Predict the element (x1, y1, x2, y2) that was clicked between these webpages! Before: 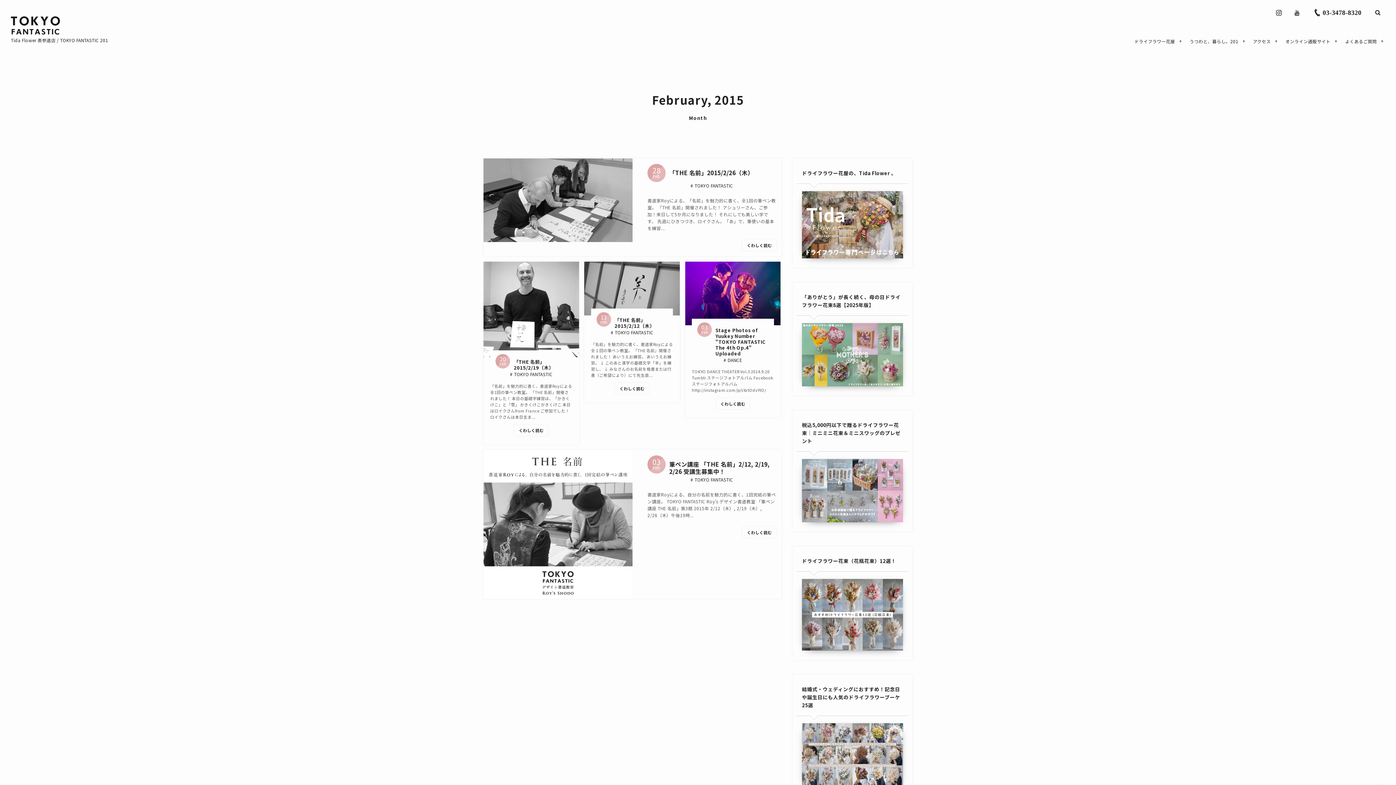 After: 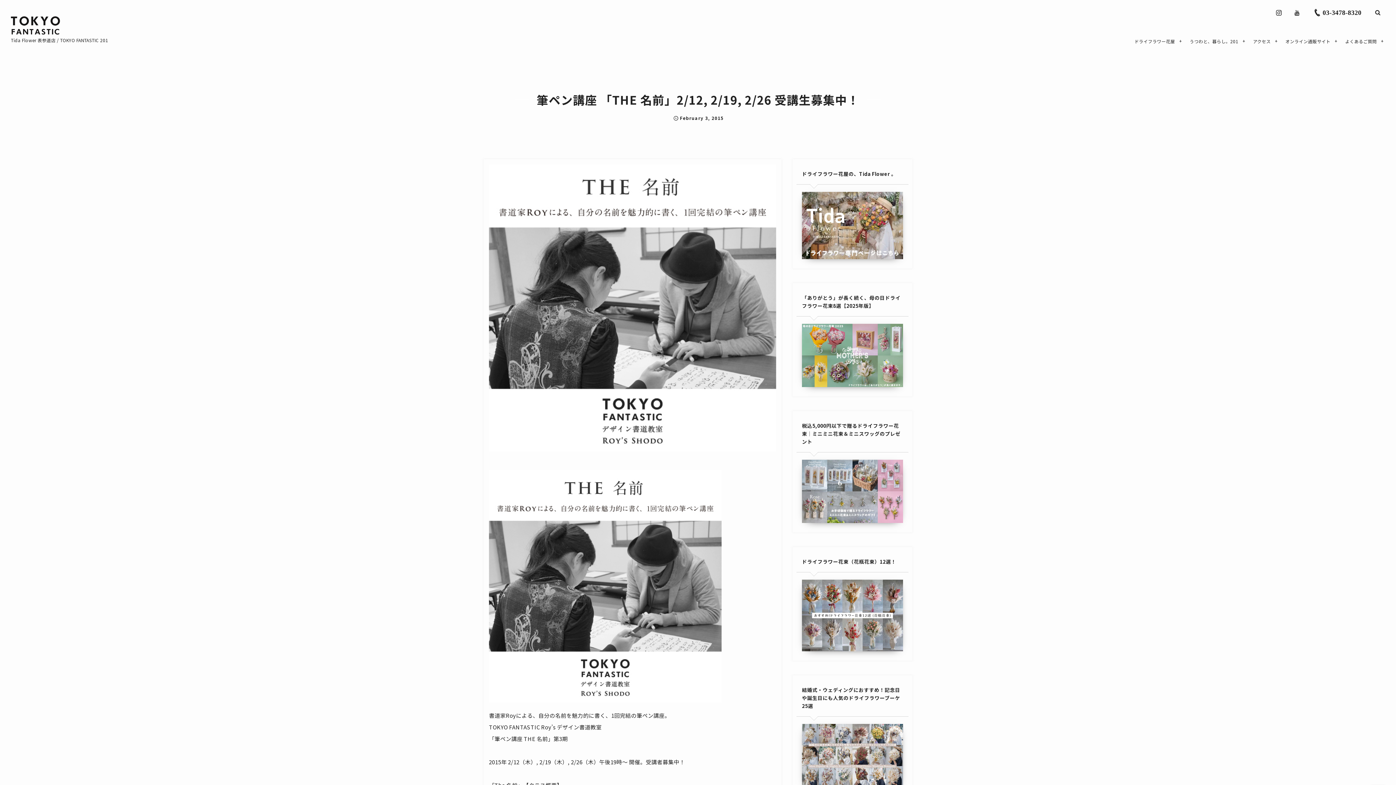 Action: bbox: (483, 450, 632, 599)